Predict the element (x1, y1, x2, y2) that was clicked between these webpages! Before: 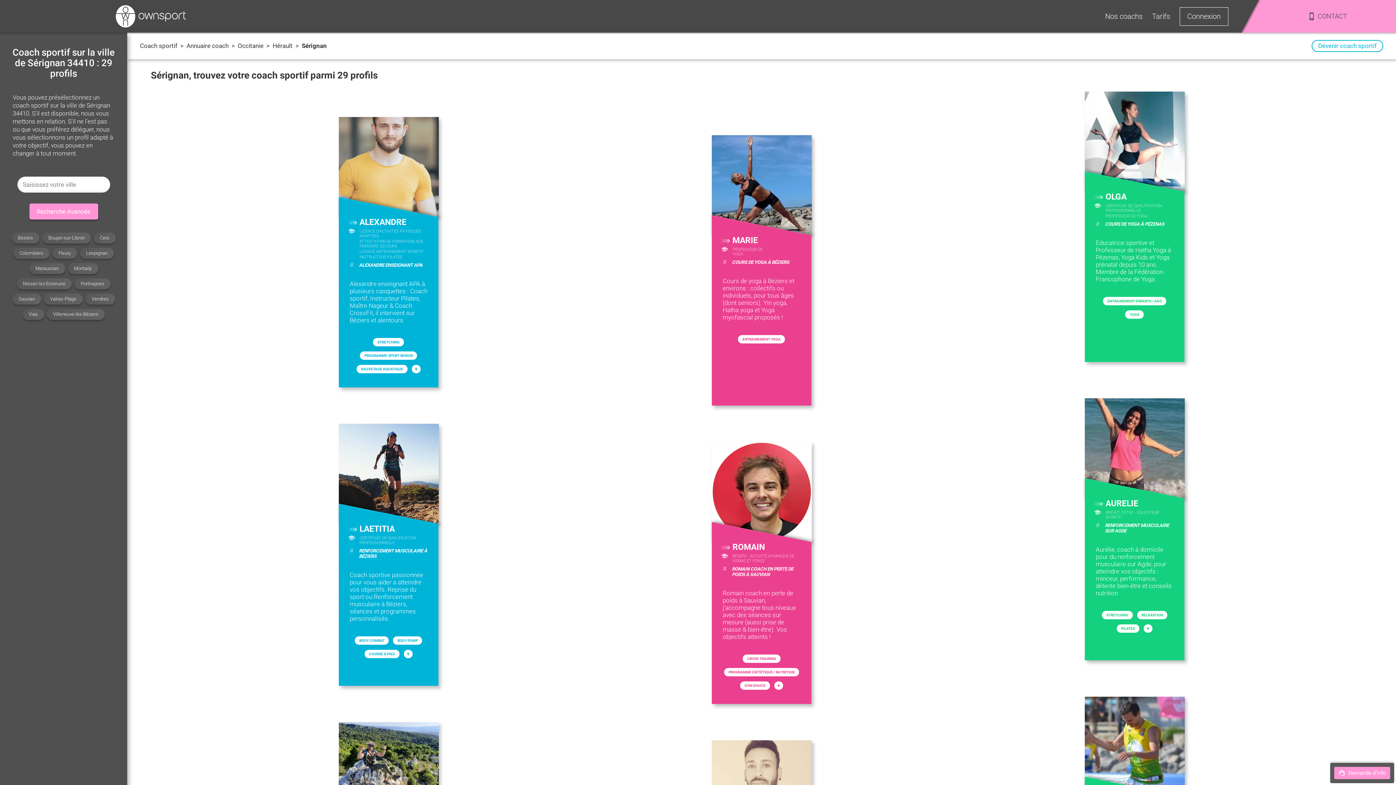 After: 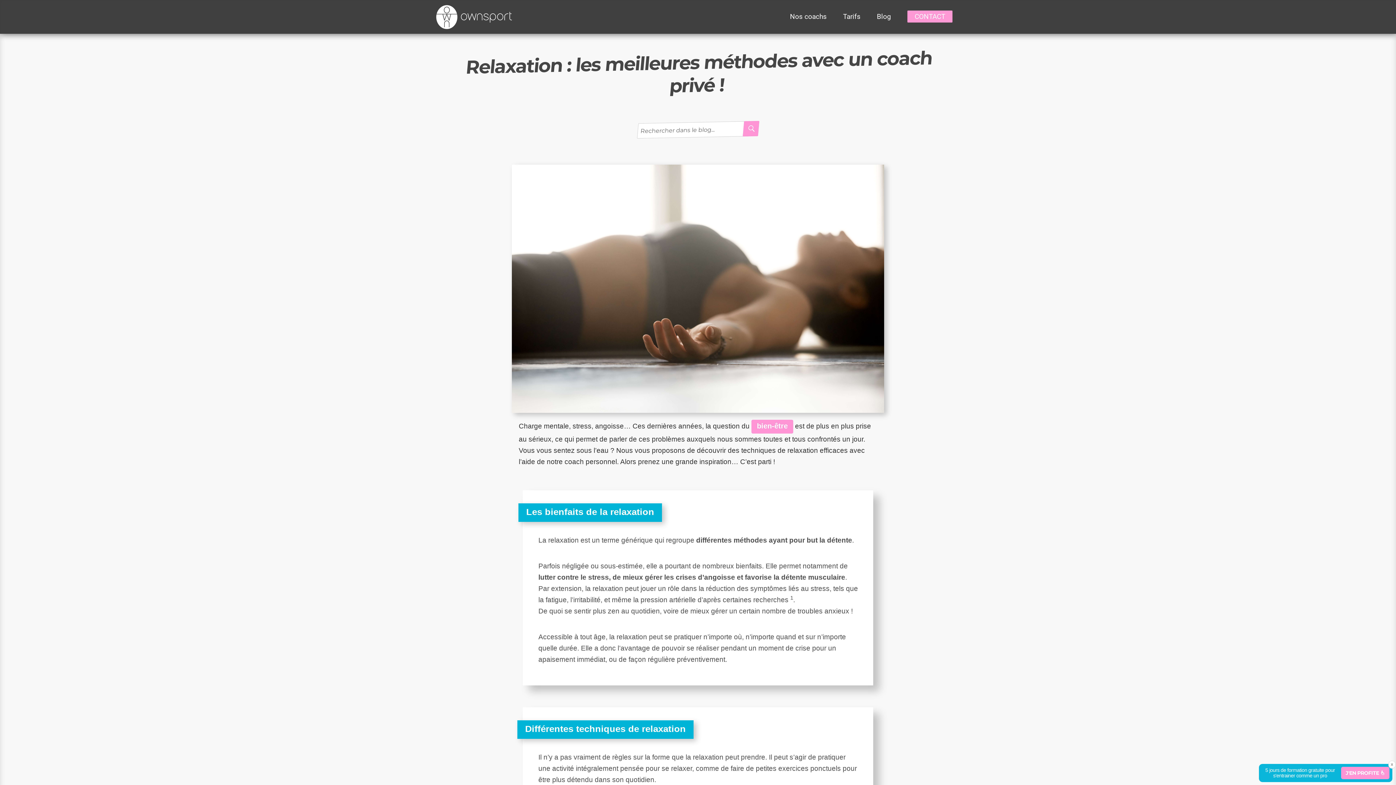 Action: label: RELAXATION bbox: (1137, 611, 1167, 619)